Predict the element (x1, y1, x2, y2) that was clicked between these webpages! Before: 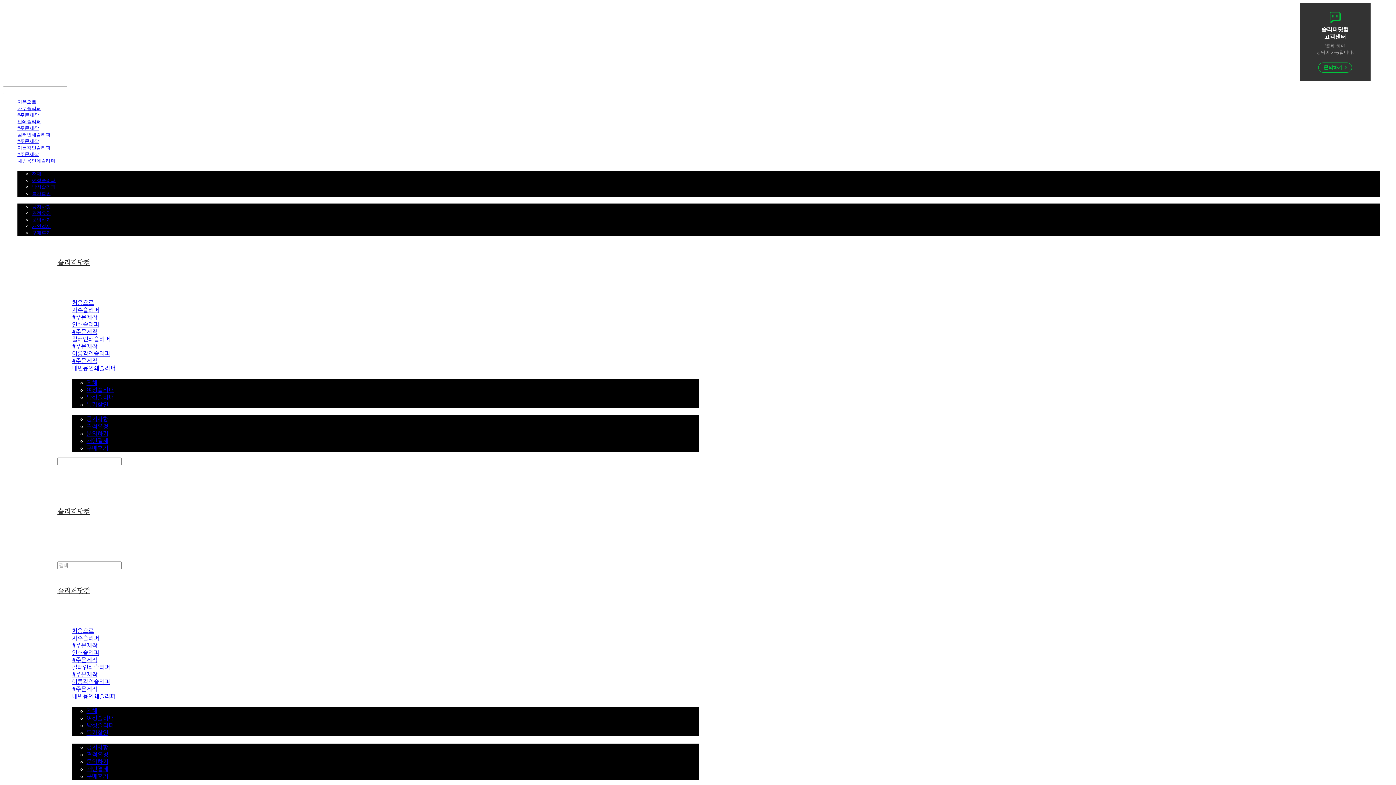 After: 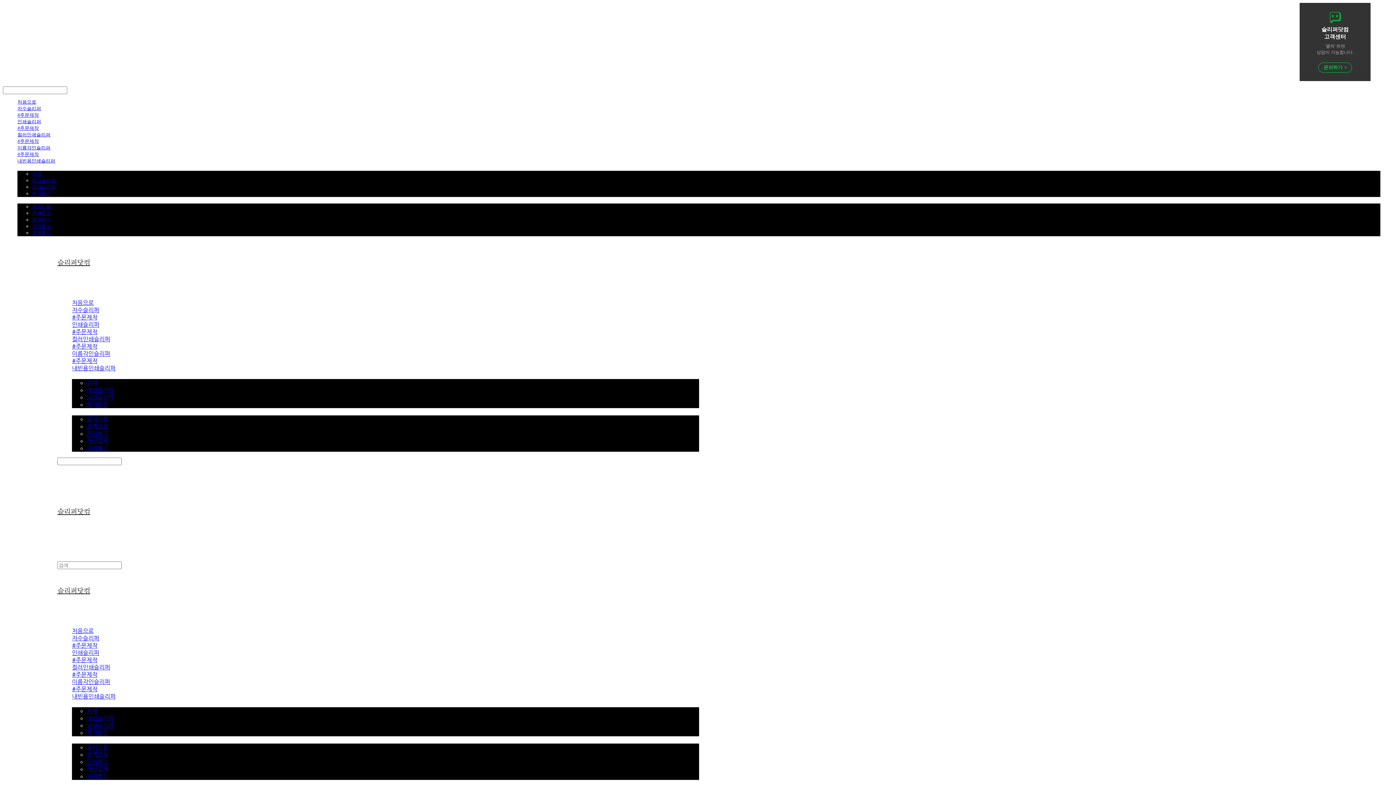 Action: bbox: (86, 759, 108, 765) label: 문의하기